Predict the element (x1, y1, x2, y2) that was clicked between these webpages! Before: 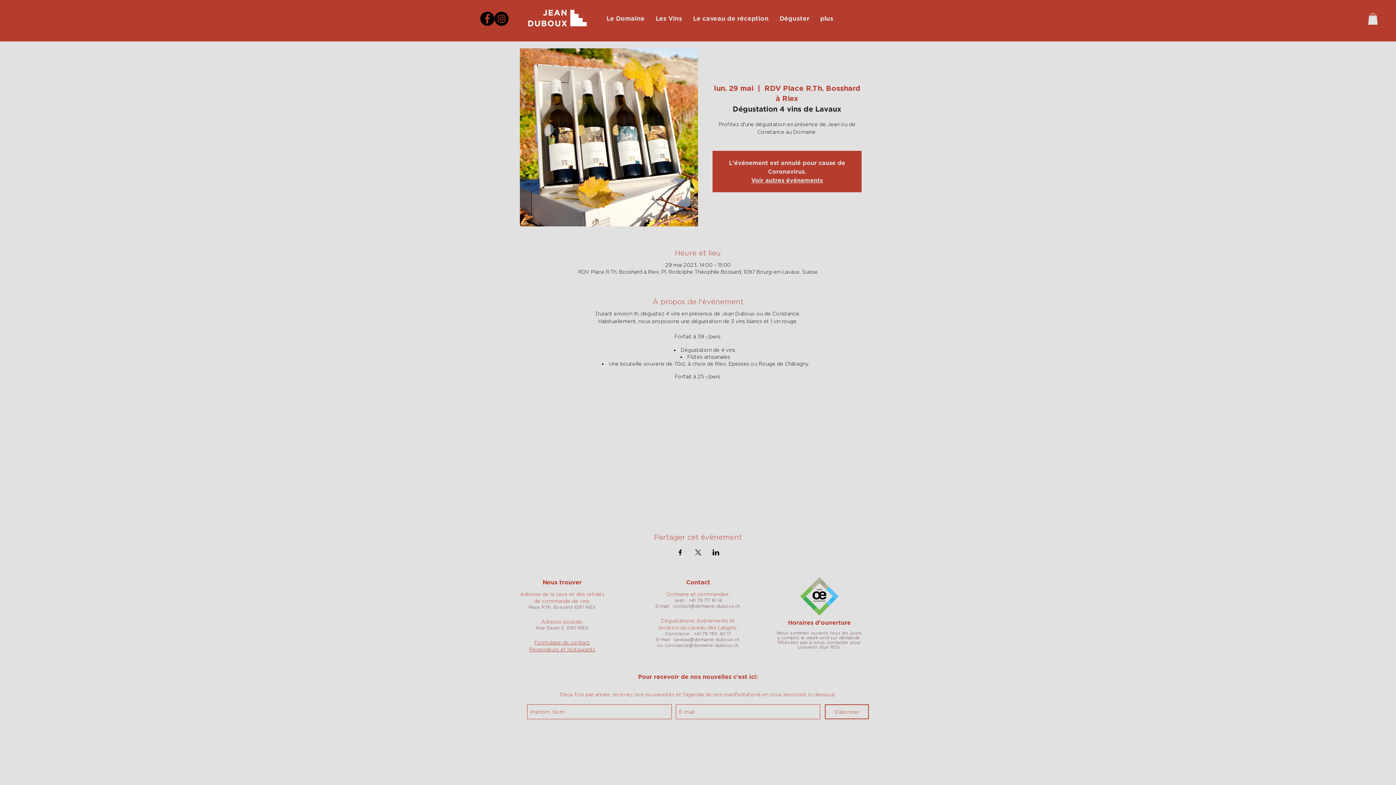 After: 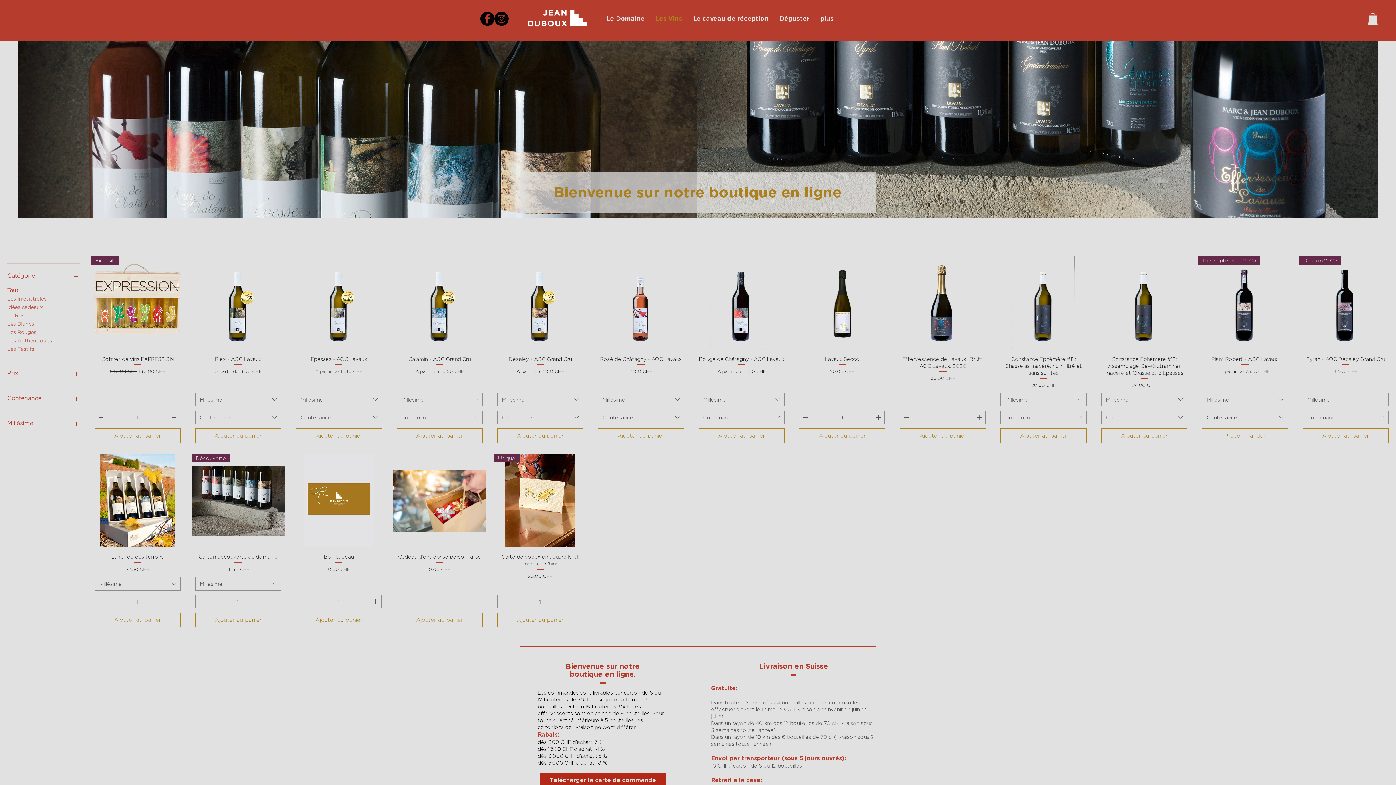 Action: label: Les Vins bbox: (650, 8, 687, 28)